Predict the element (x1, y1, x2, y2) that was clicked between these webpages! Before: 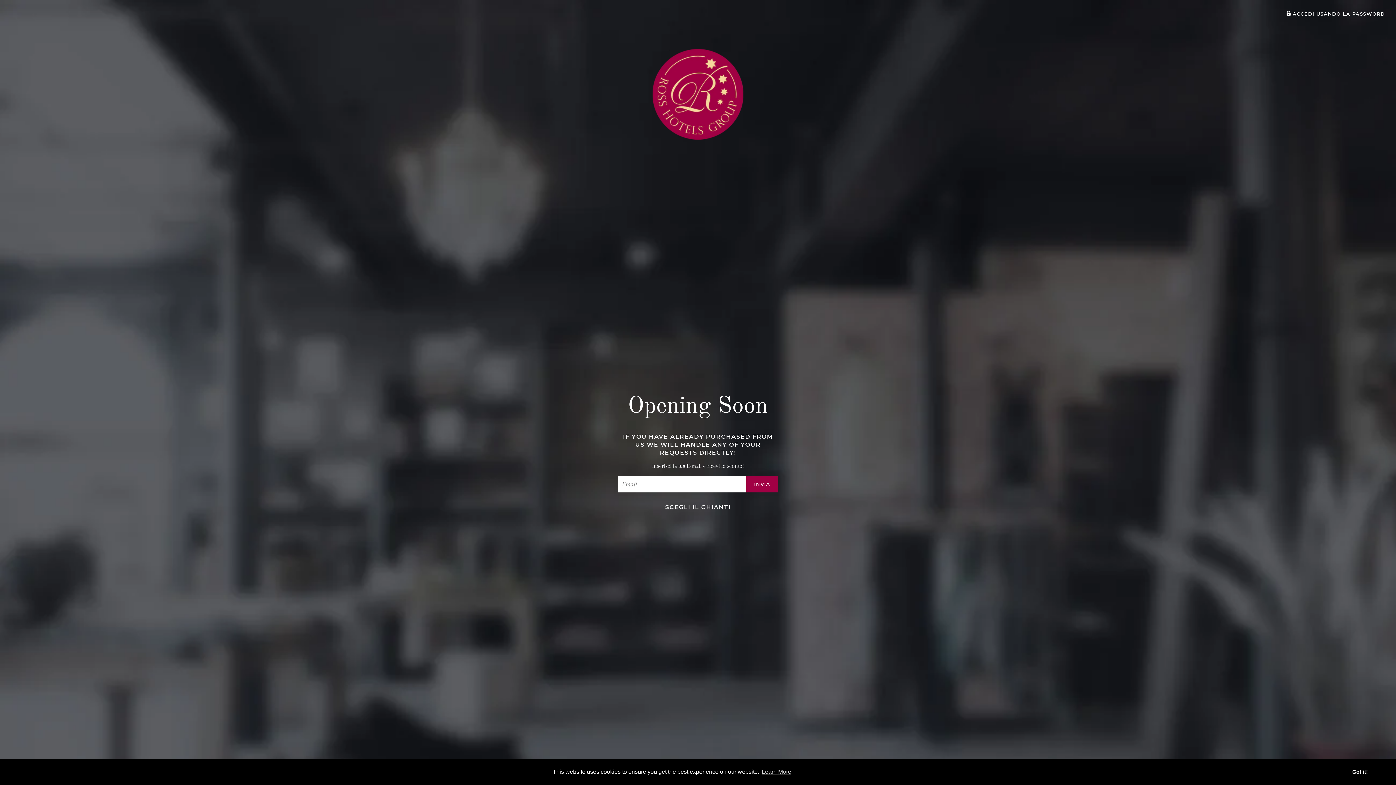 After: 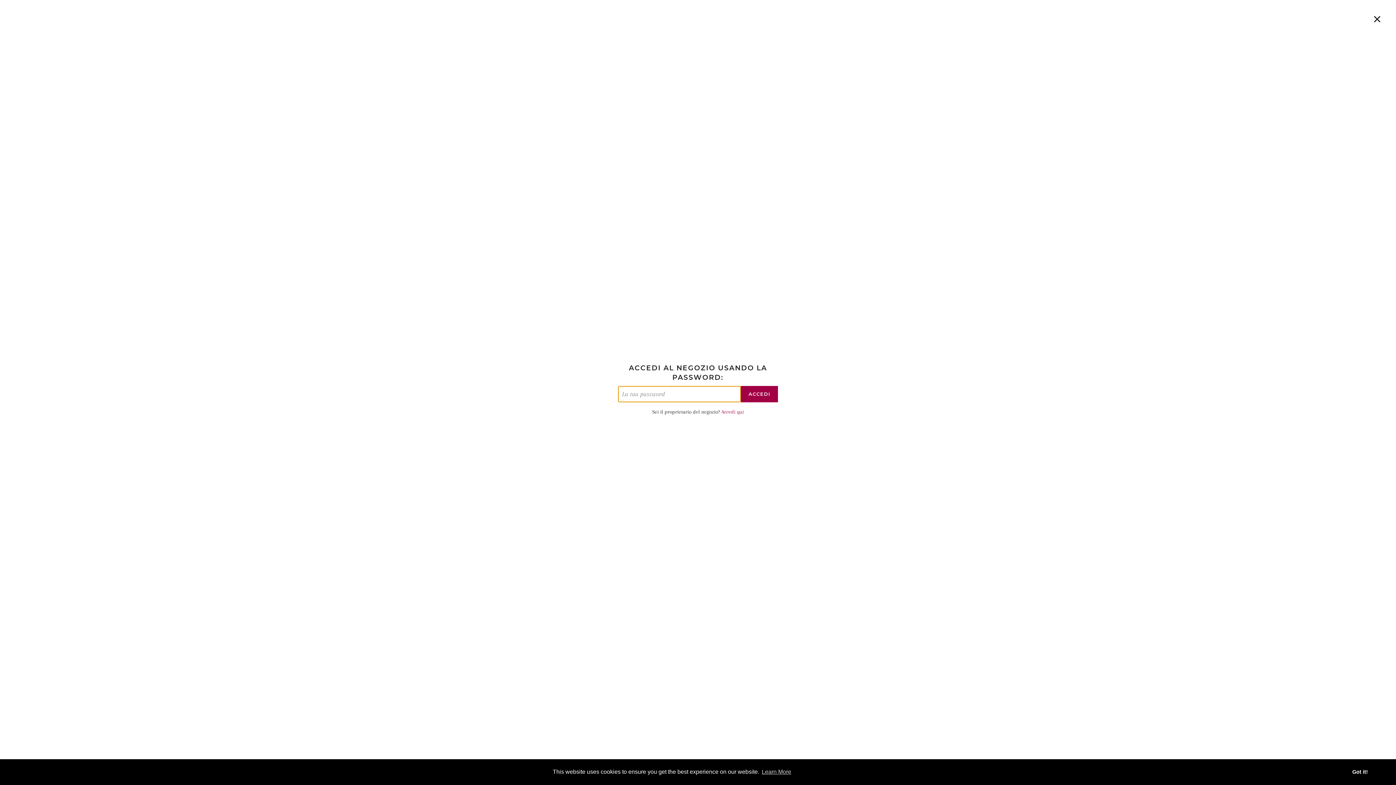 Action: label:  ACCEDI USANDO LA PASSWORD bbox: (1286, 11, 1385, 16)